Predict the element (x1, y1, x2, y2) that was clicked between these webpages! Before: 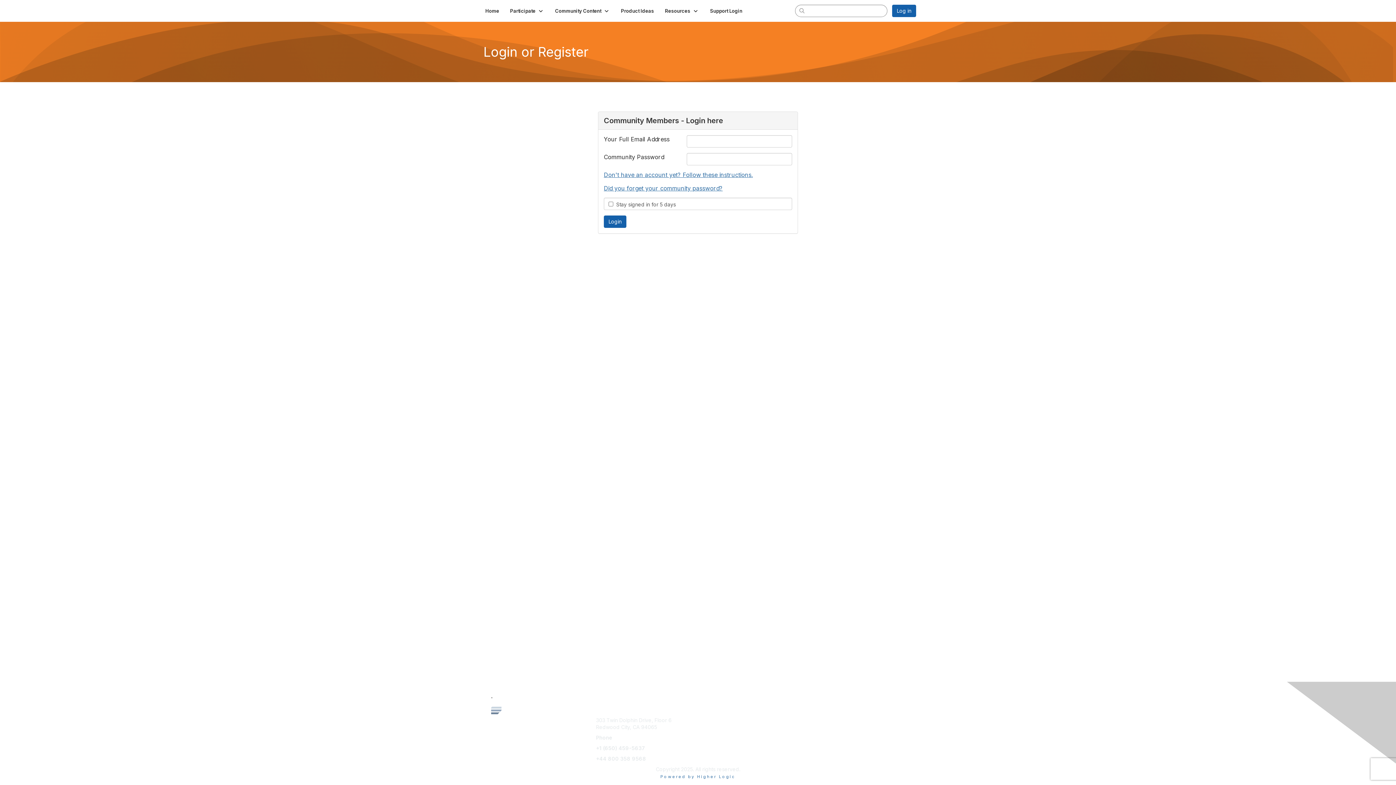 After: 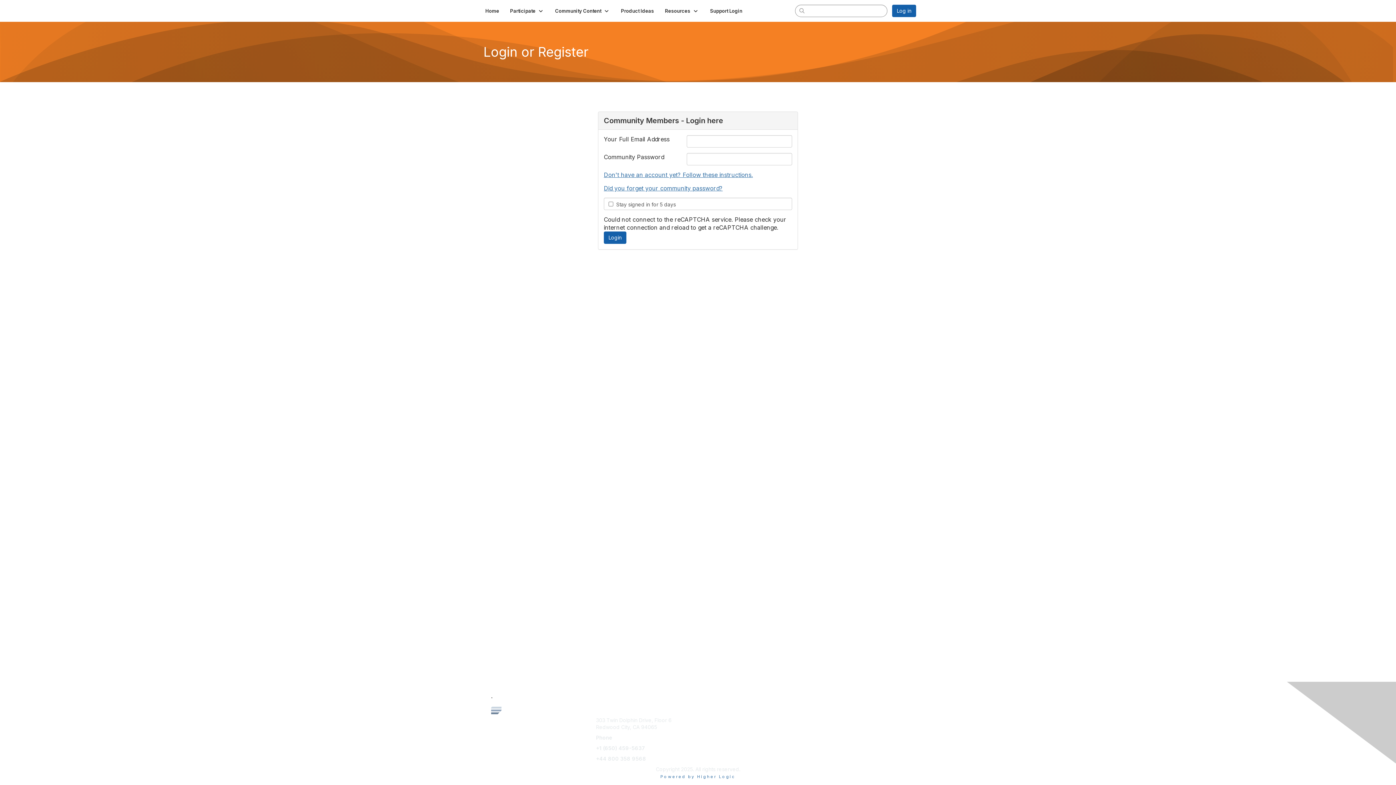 Action: label: Agiloft.com bbox: (701, 717, 727, 723)